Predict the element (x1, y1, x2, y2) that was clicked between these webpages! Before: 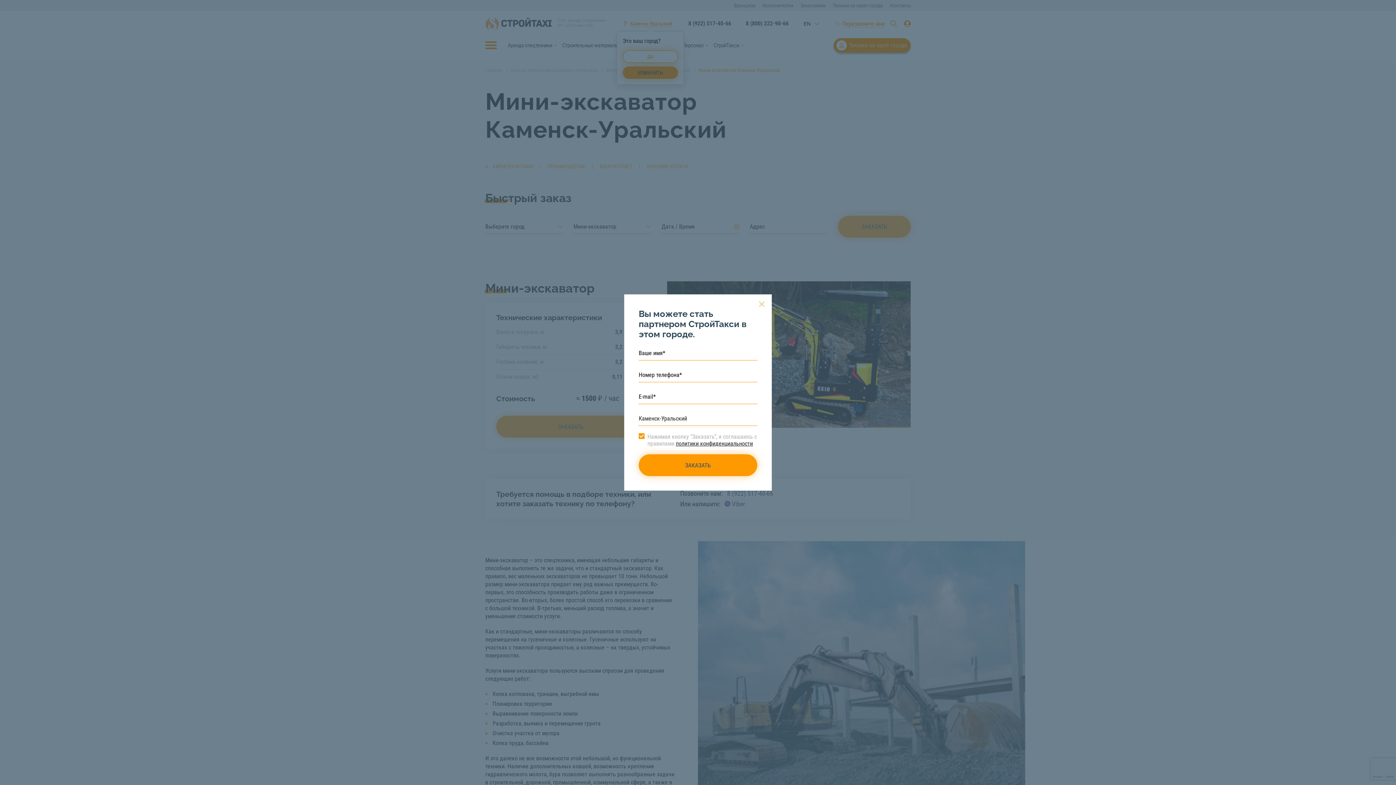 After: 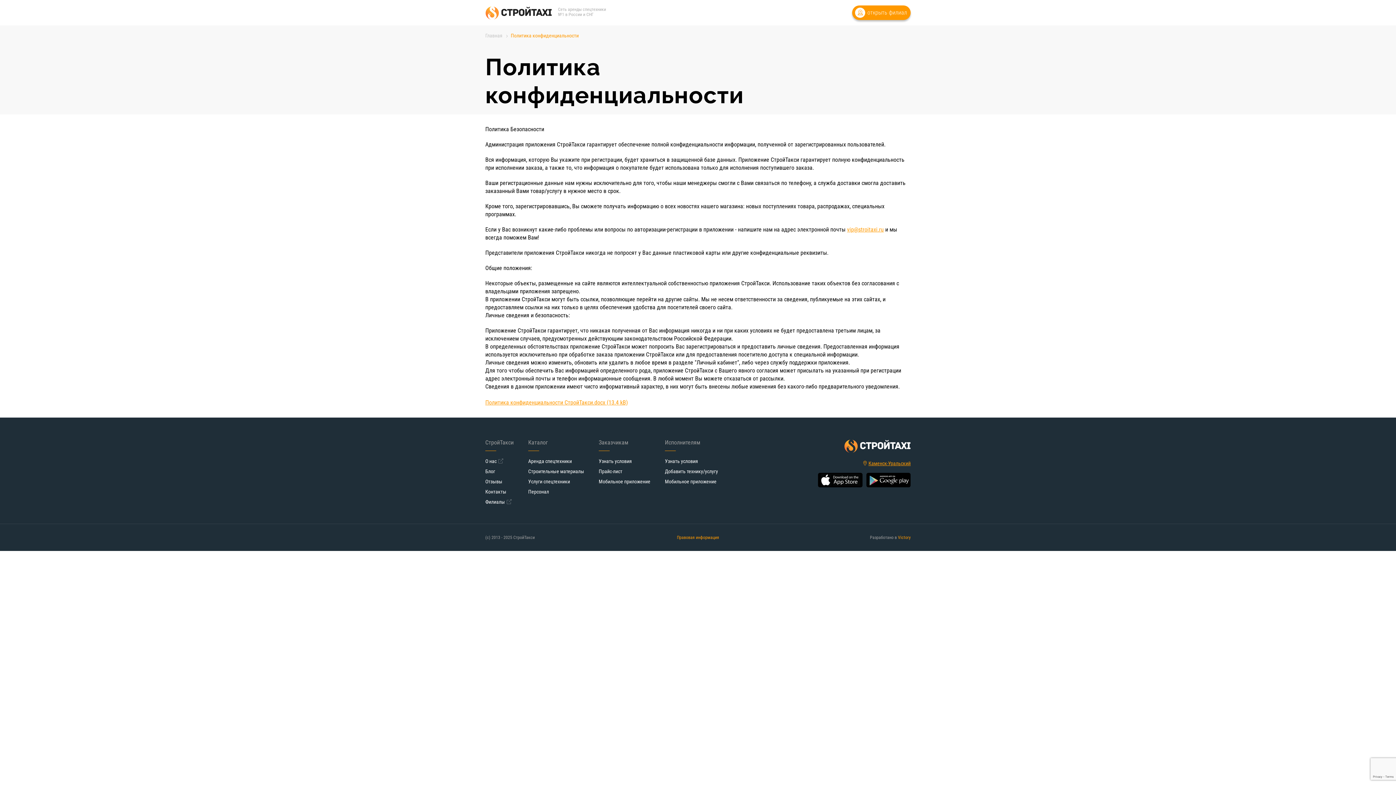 Action: label: политики конфиденциальности bbox: (676, 440, 753, 447)